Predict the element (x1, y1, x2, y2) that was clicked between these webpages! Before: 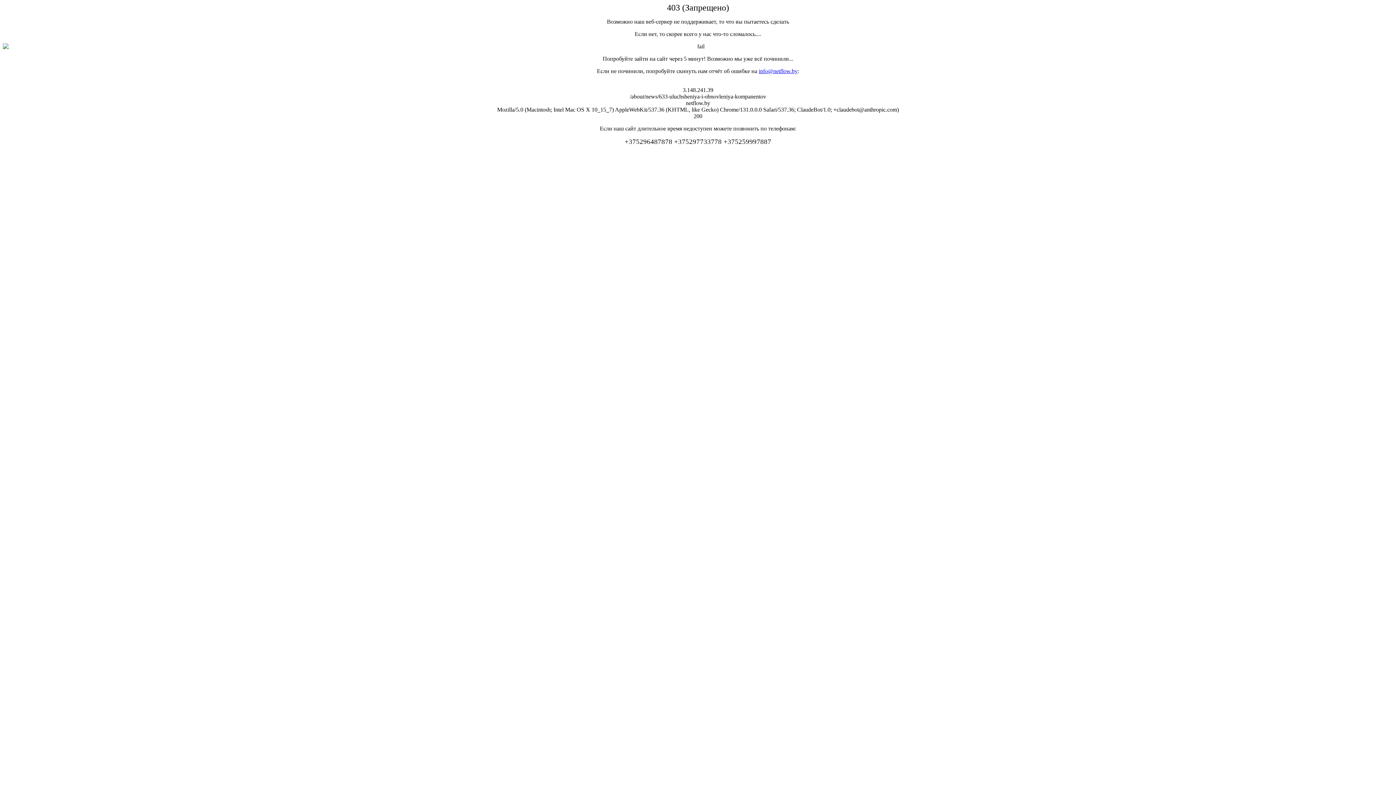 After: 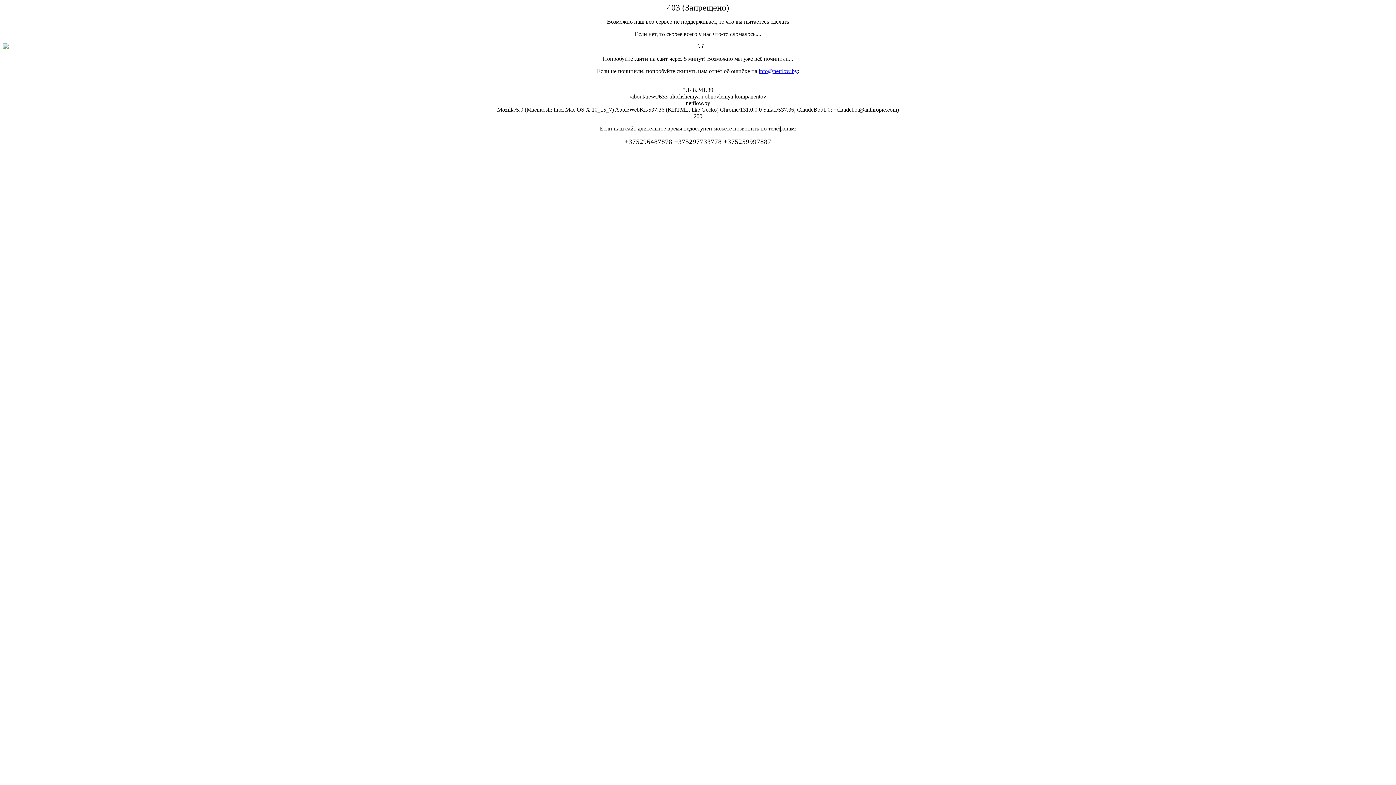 Action: label: info@netflow.by bbox: (758, 68, 797, 74)